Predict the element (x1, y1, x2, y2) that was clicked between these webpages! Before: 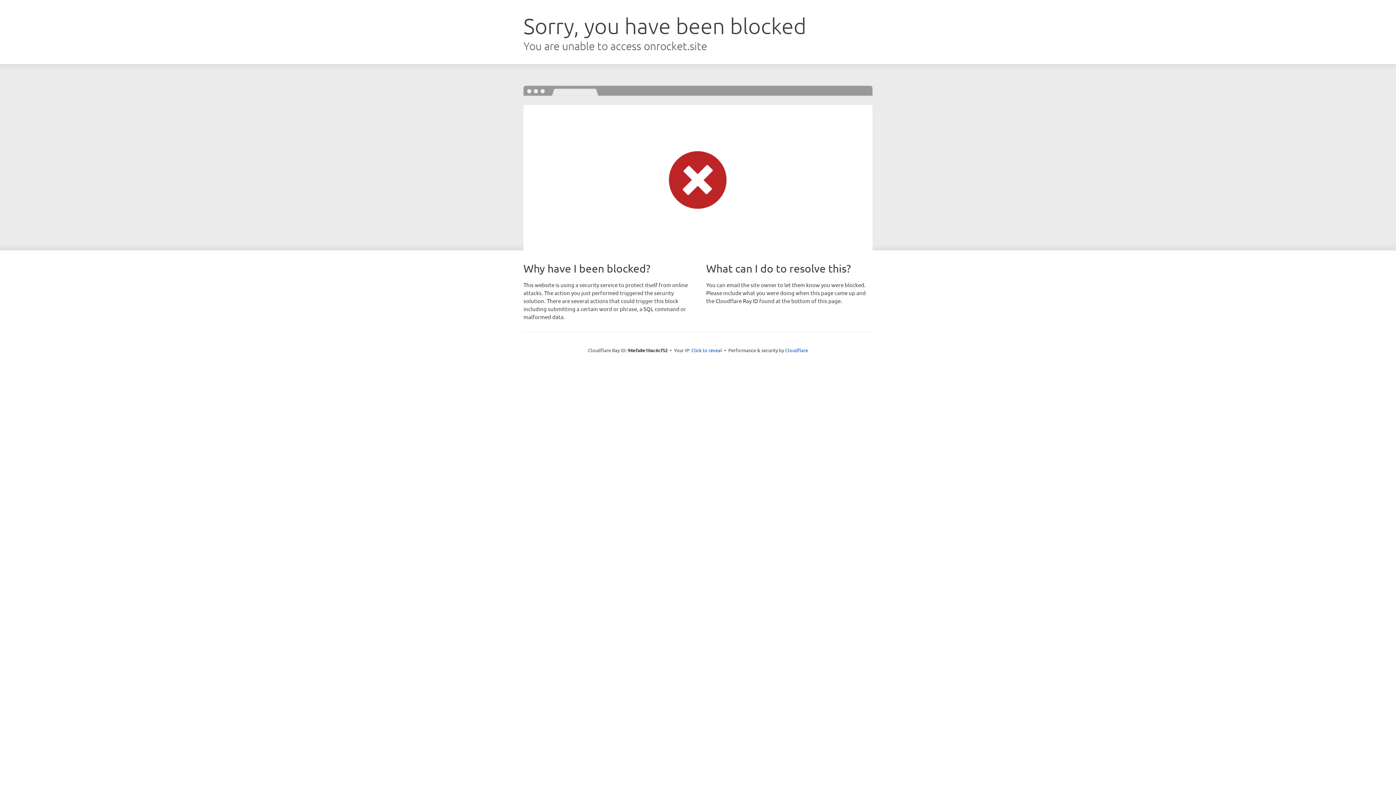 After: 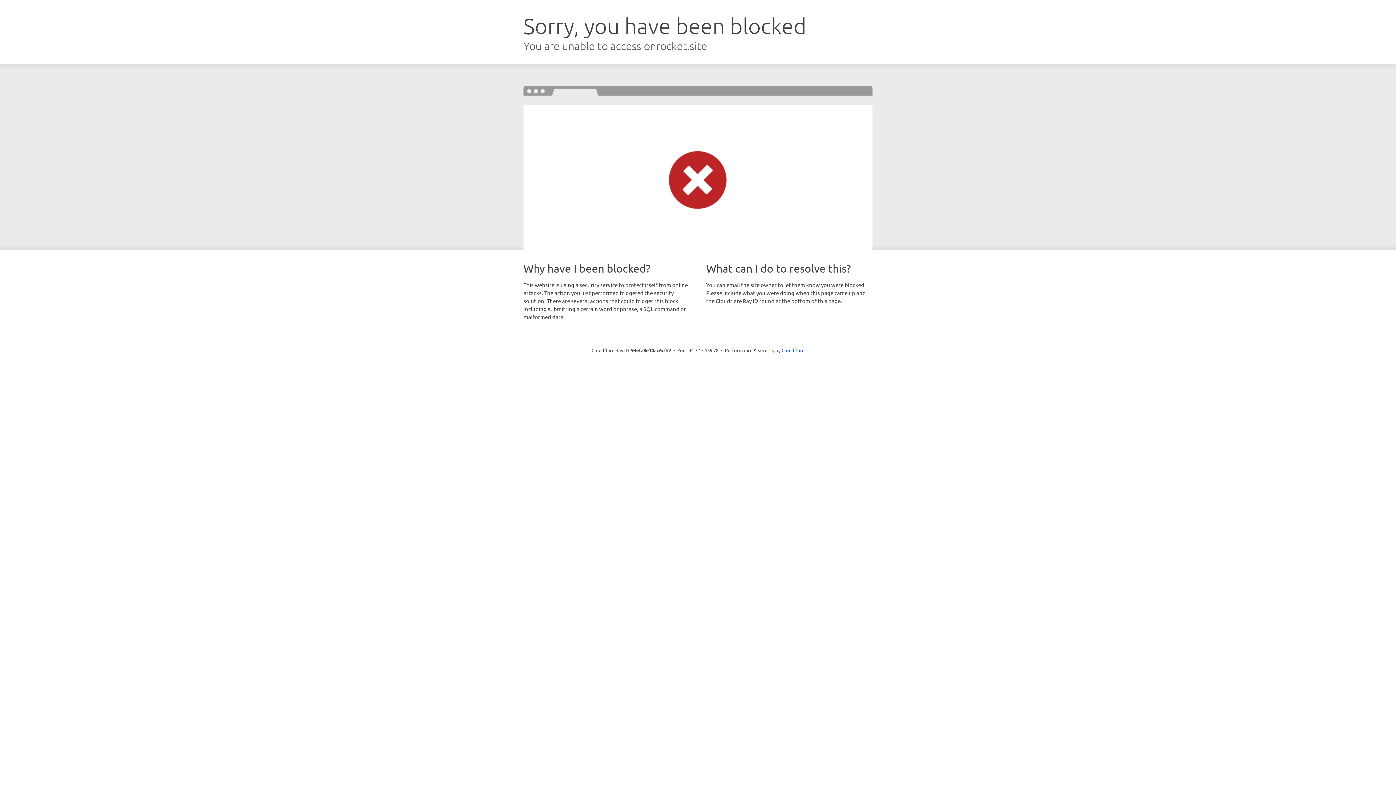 Action: label: Click to reveal bbox: (691, 346, 722, 353)